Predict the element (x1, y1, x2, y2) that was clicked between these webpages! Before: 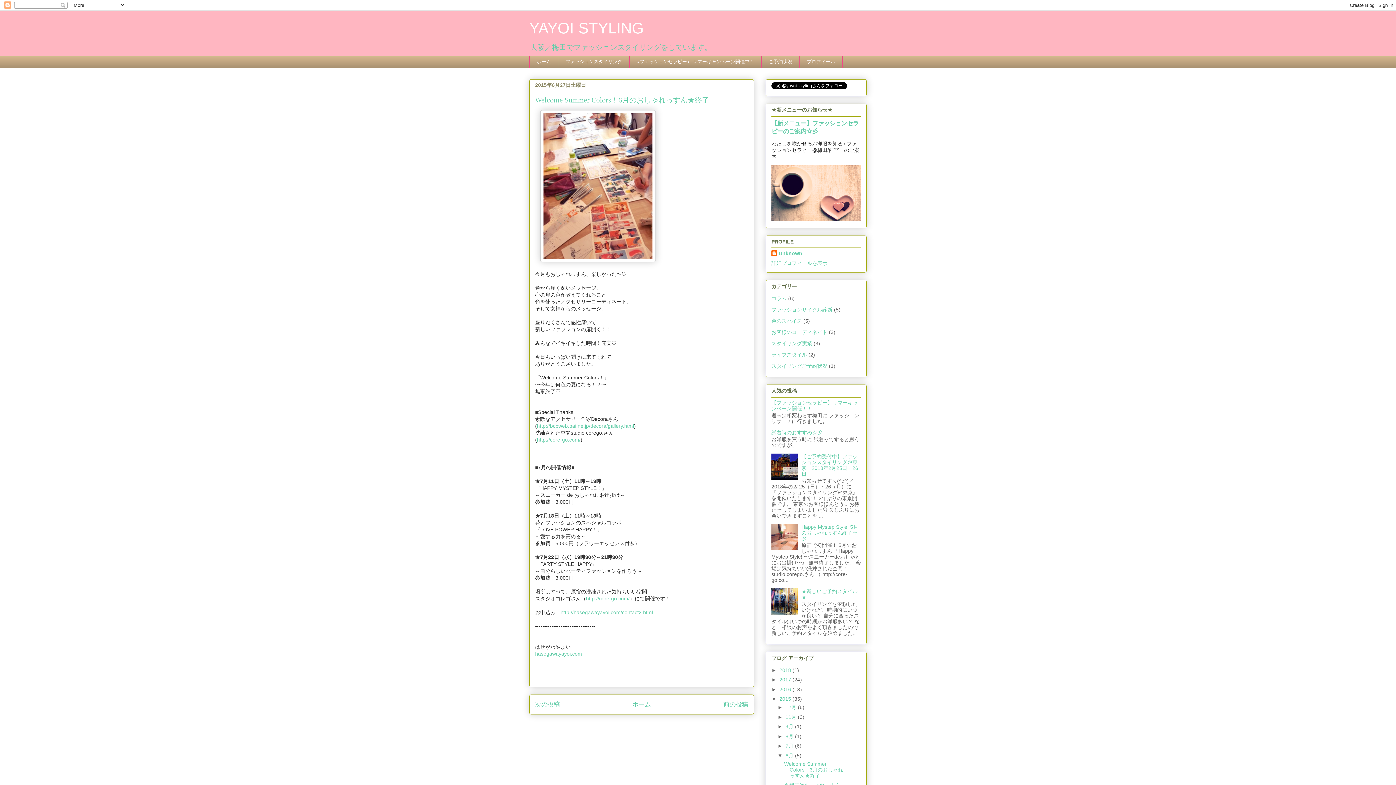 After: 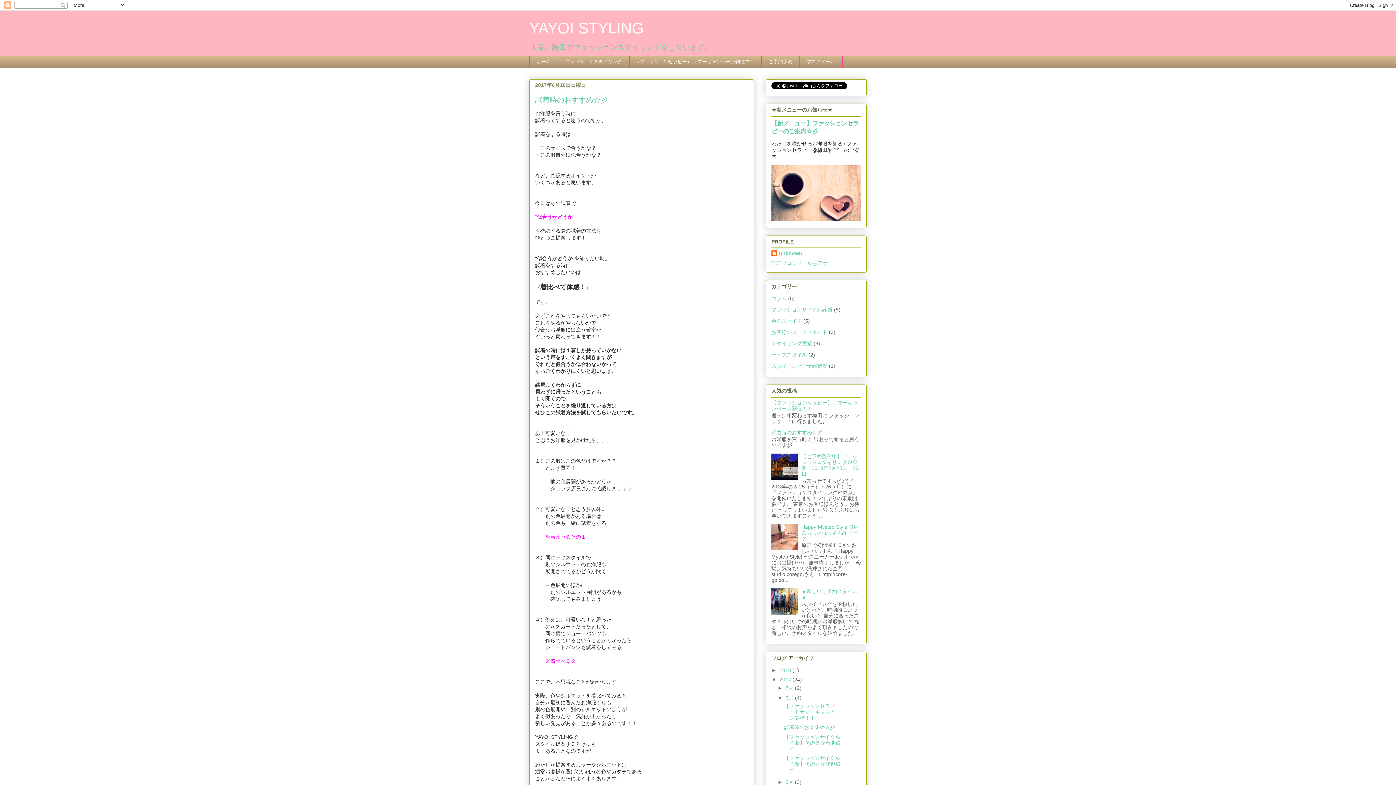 Action: bbox: (771, 429, 822, 435) label: 試着時のおすすめ☆彡